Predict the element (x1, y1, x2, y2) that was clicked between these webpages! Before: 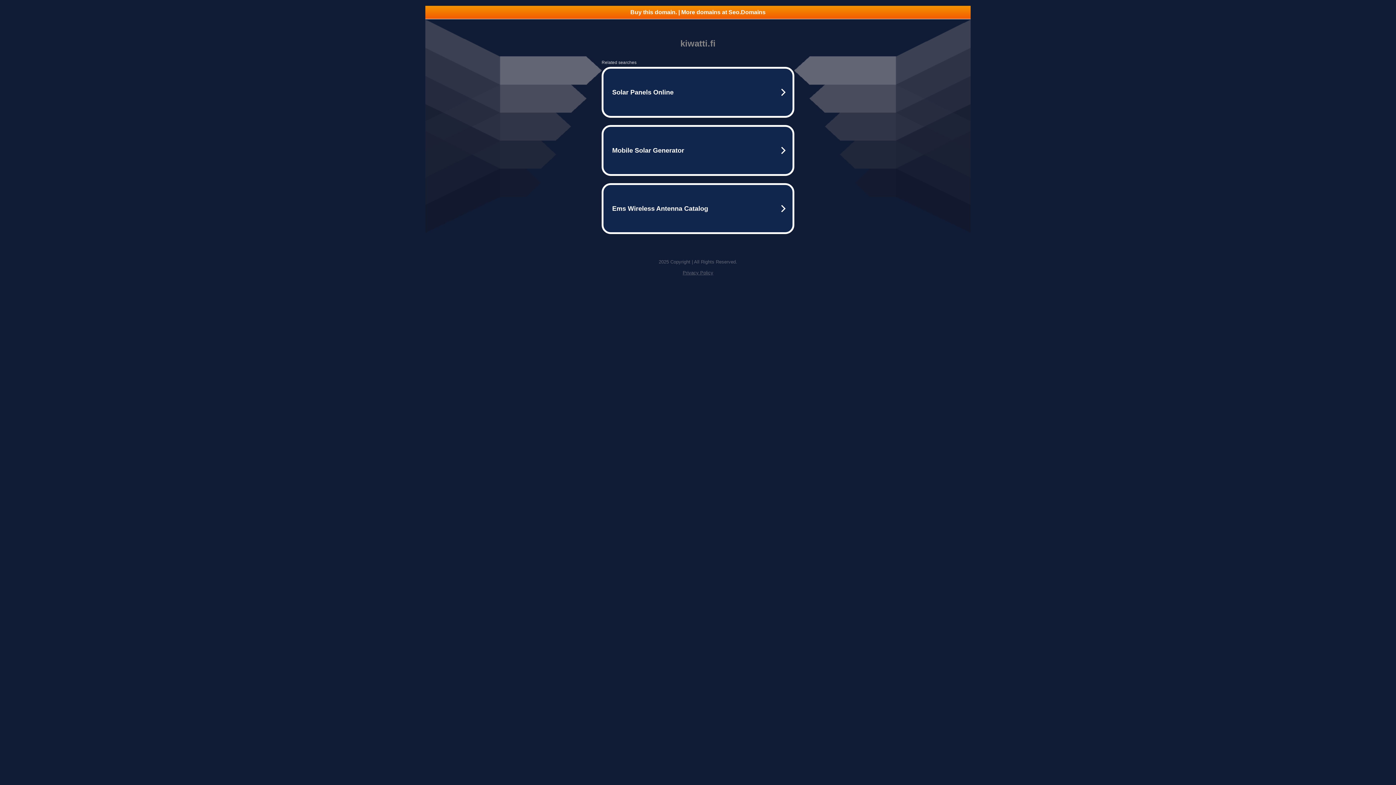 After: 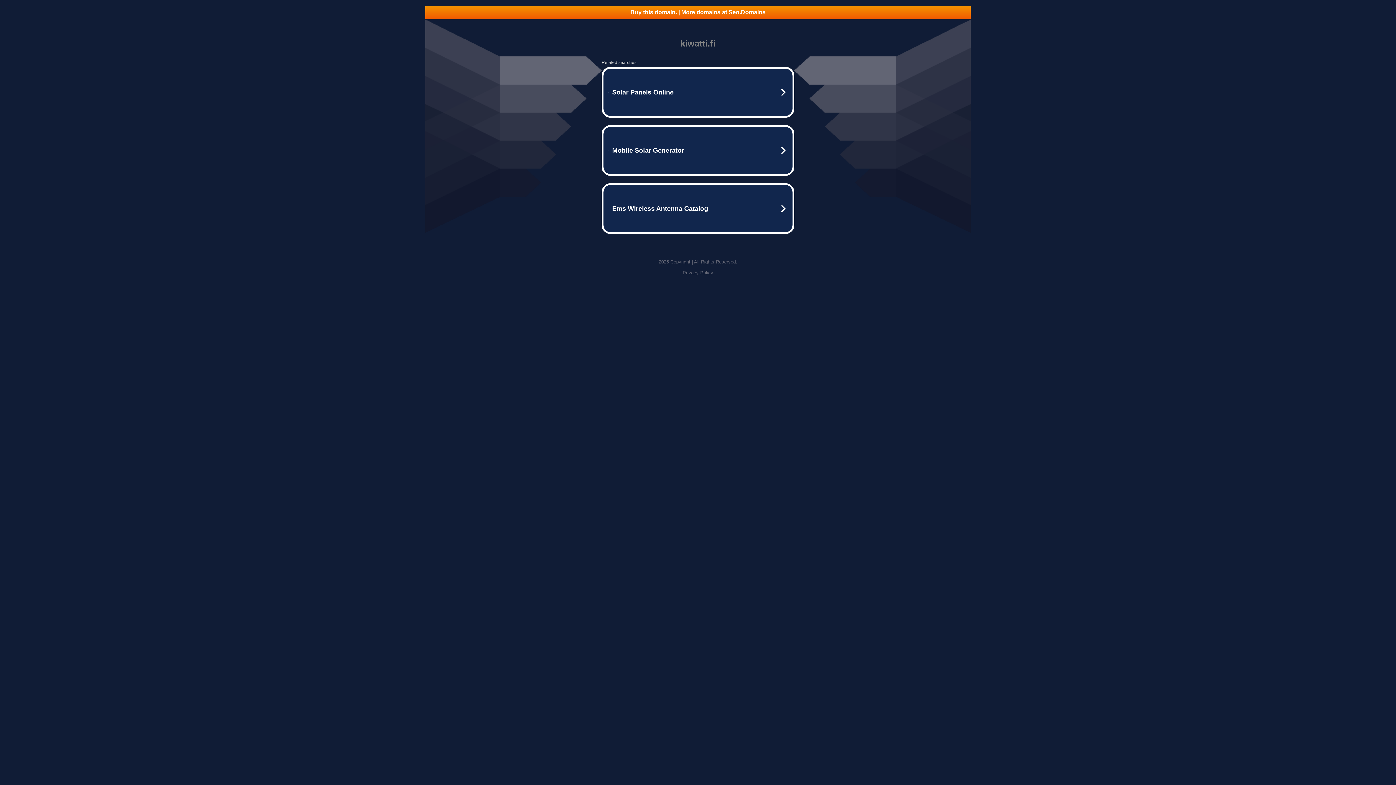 Action: label: Privacy Policy bbox: (682, 270, 713, 275)